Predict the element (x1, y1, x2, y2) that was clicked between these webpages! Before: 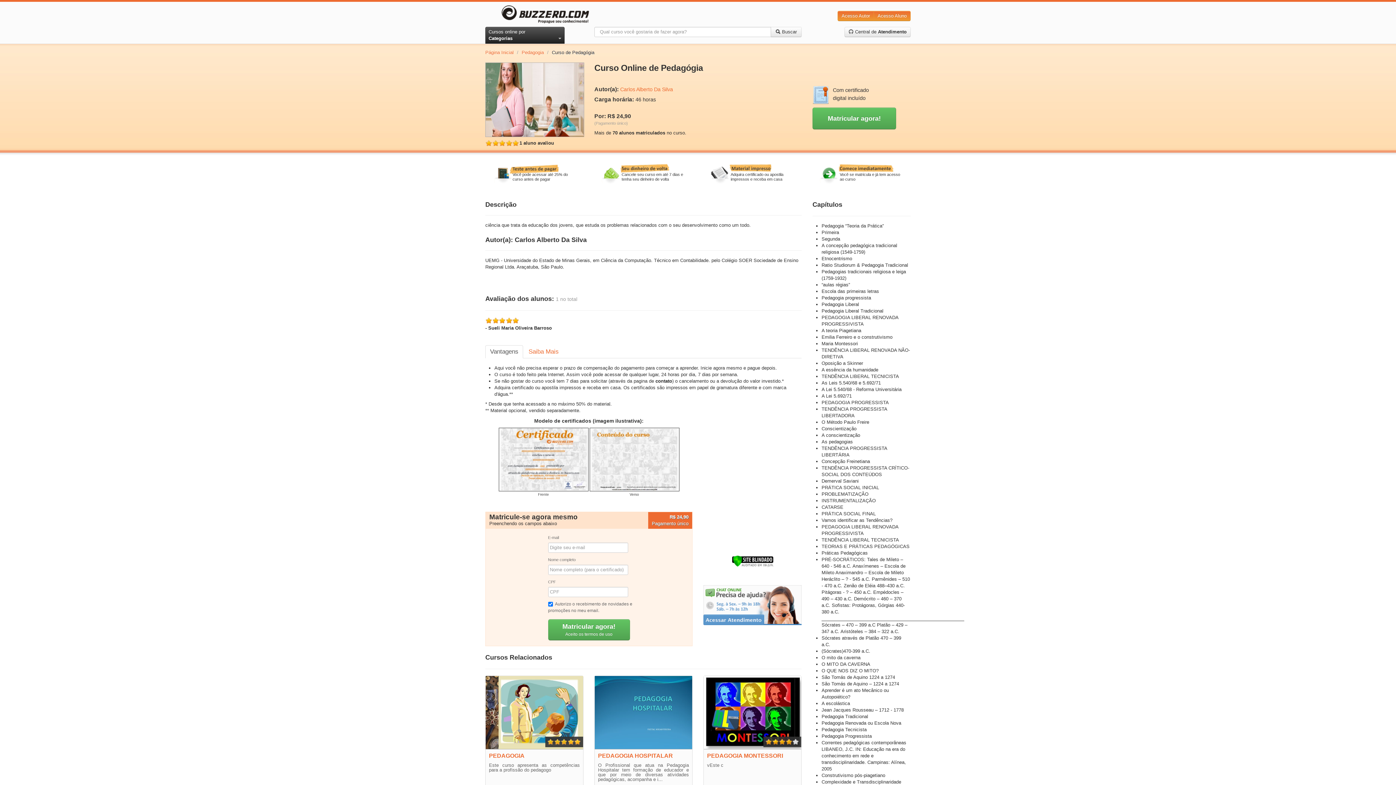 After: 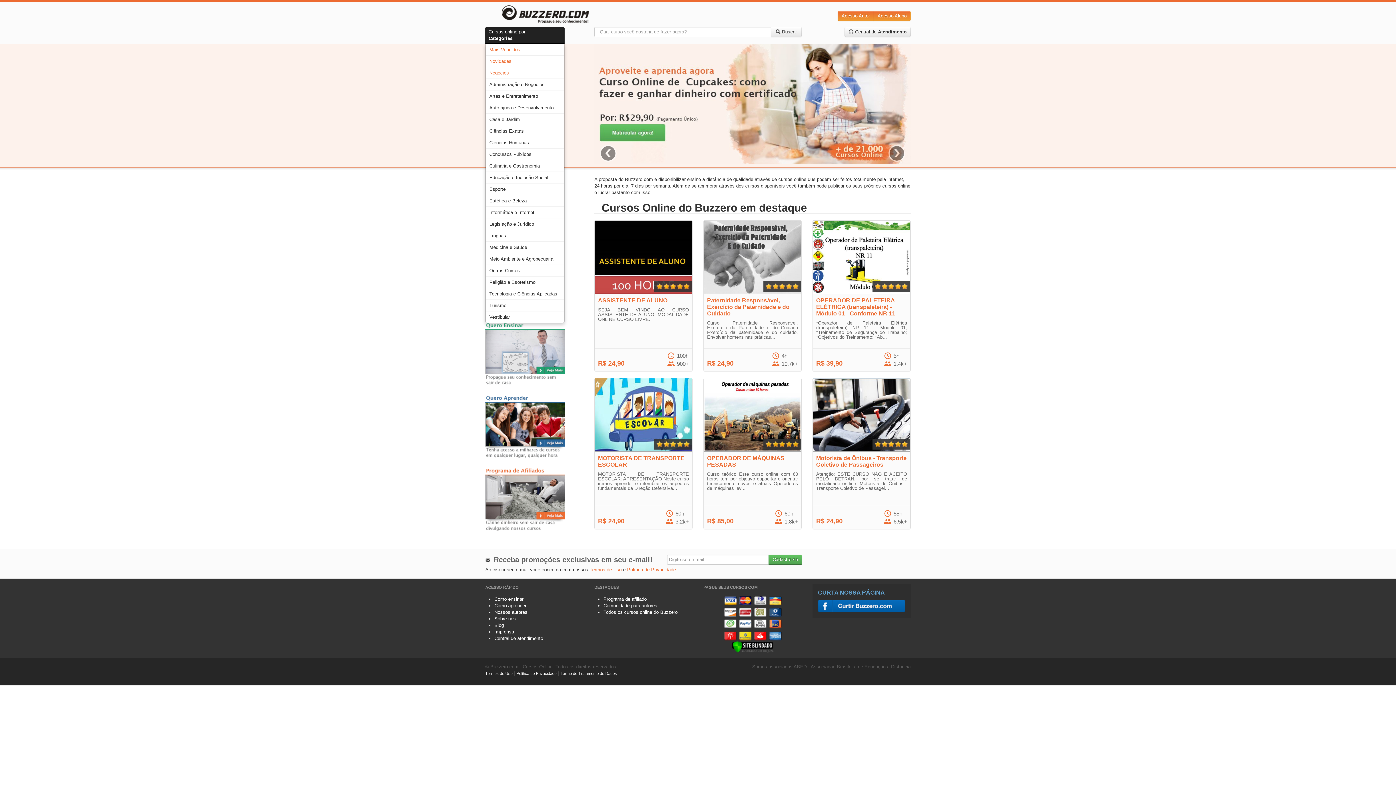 Action: bbox: (501, 11, 589, 16)